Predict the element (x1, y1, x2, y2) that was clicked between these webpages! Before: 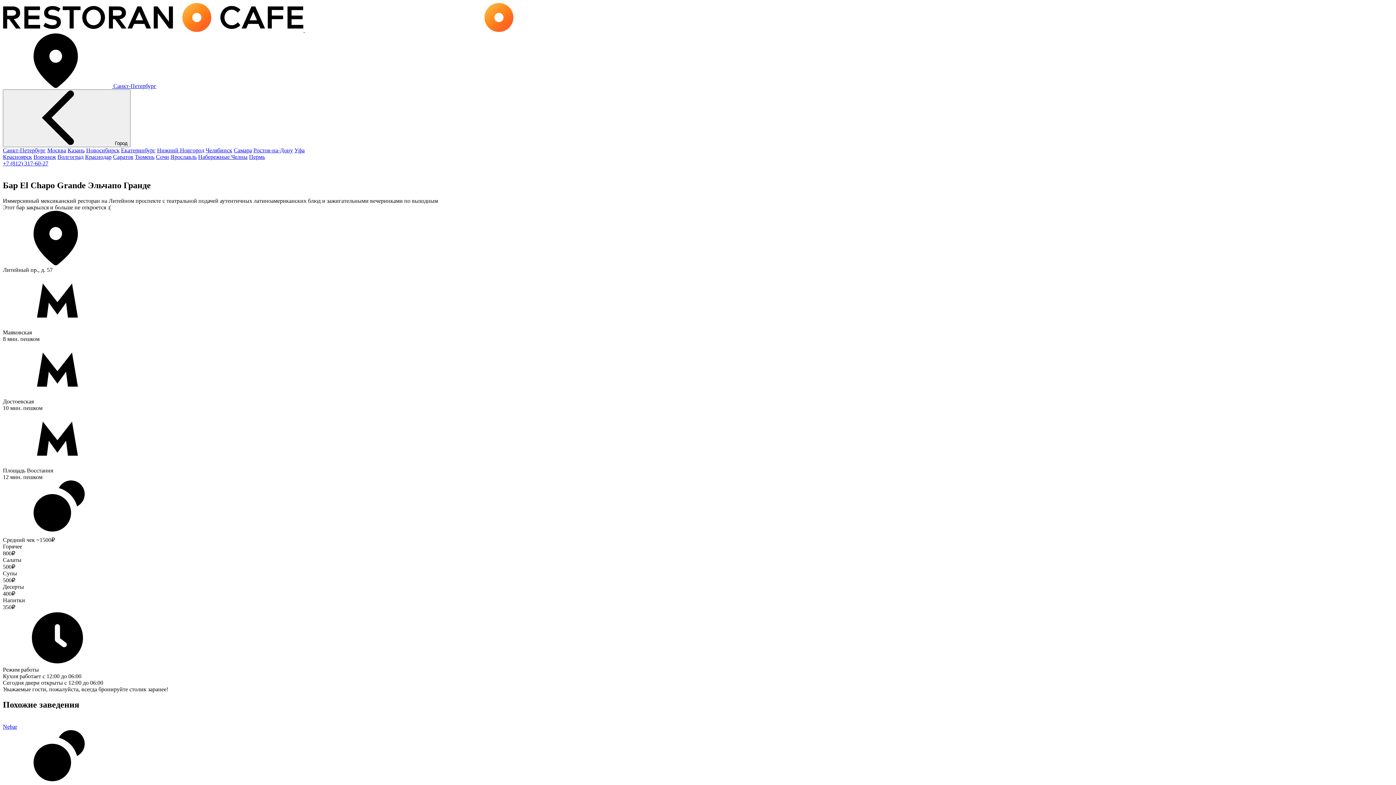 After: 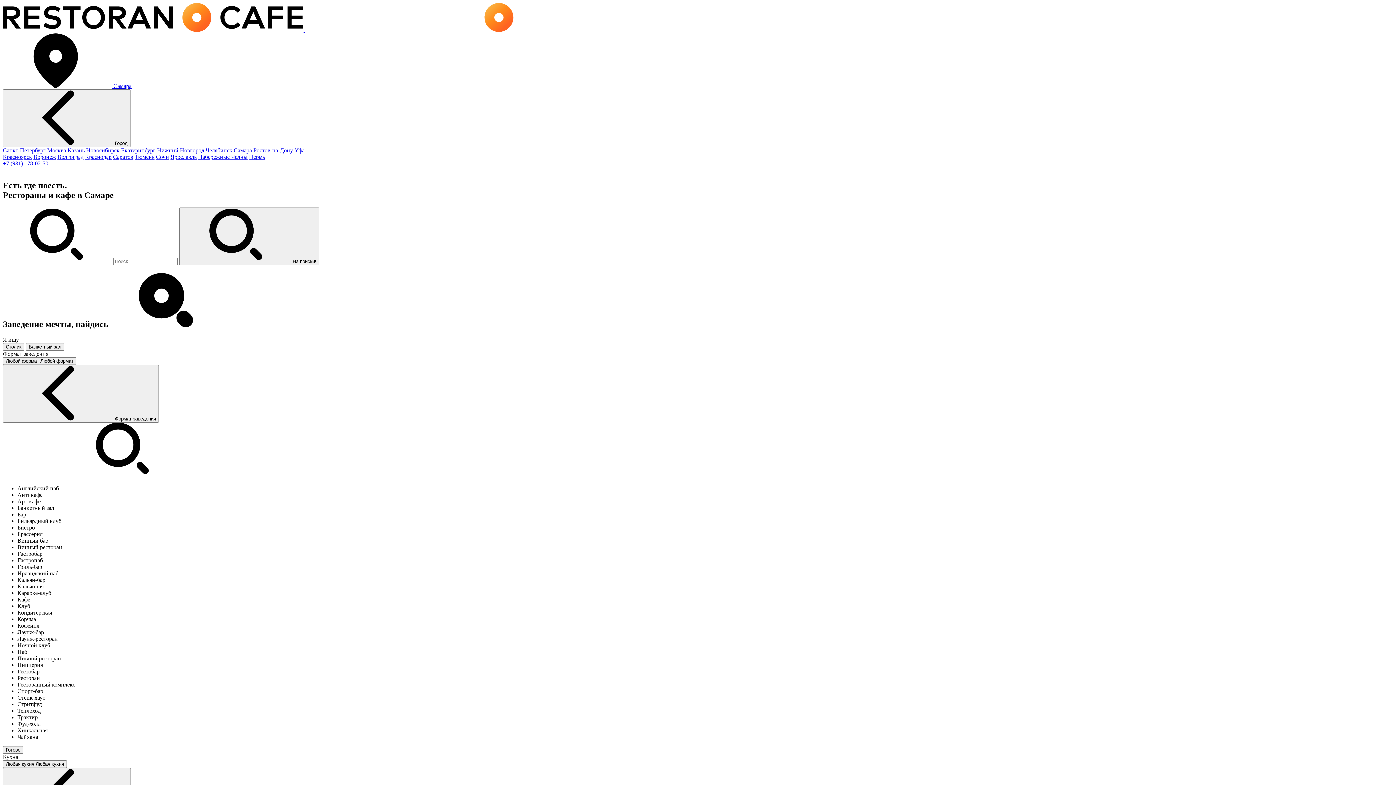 Action: label: Самара bbox: (233, 147, 252, 153)